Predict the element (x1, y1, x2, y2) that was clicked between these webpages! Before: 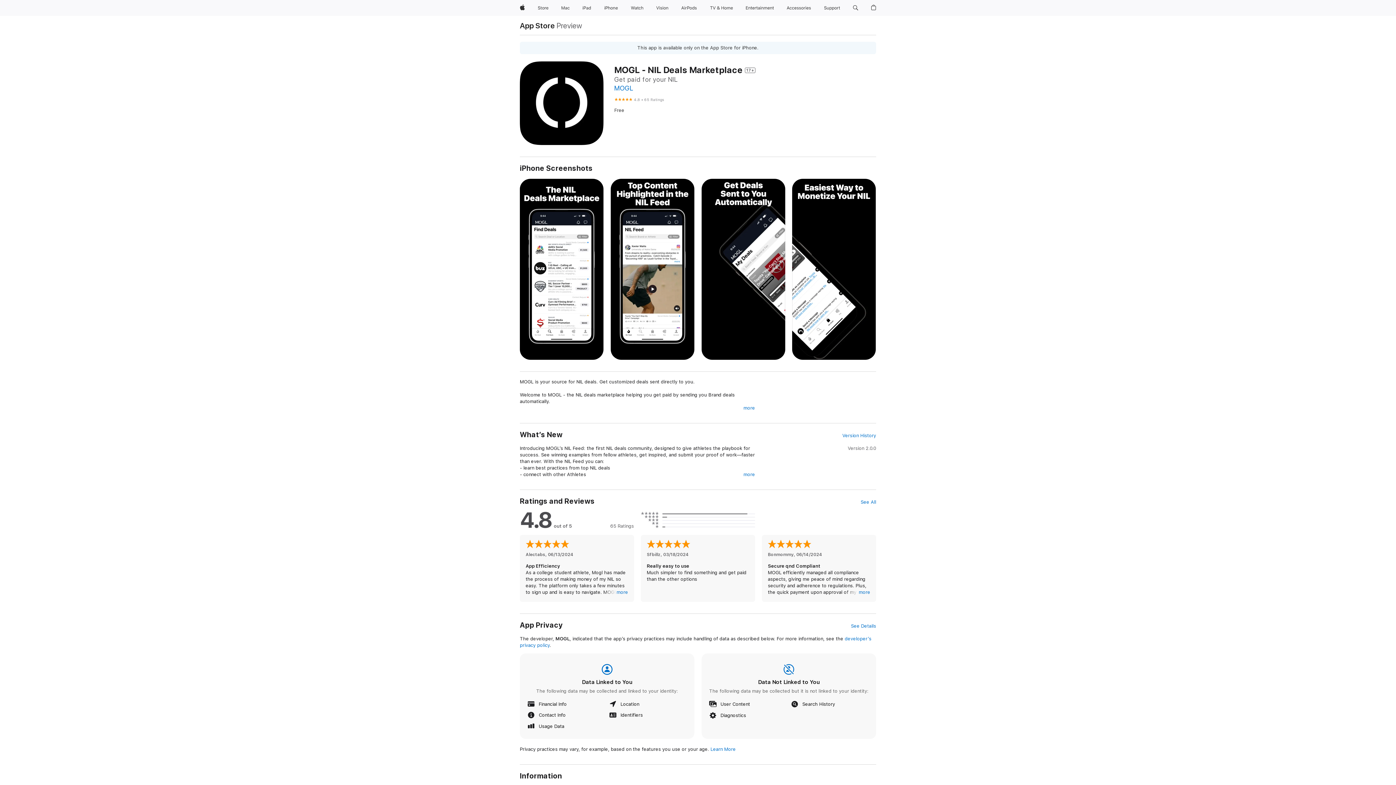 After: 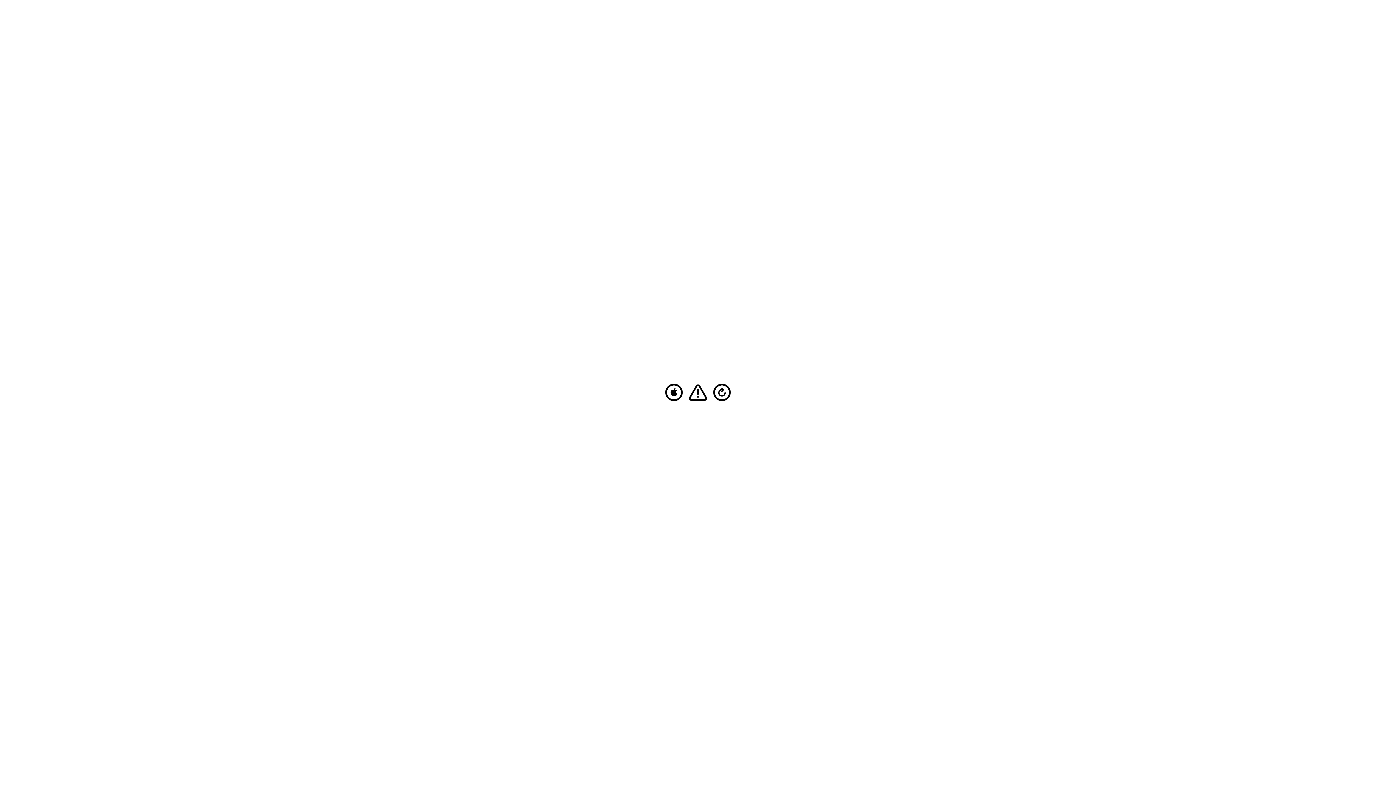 Action: bbox: (579, 0, 594, 16) label: iPad